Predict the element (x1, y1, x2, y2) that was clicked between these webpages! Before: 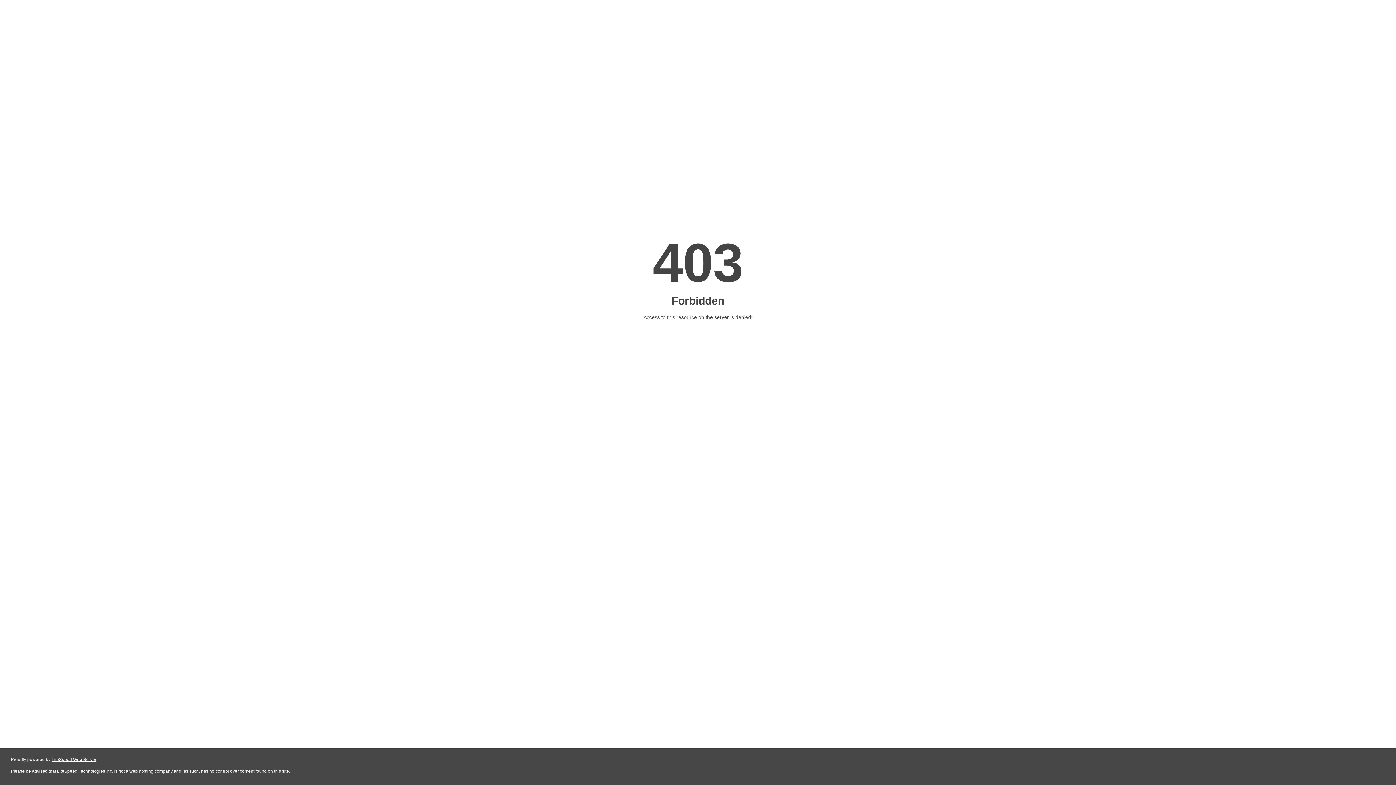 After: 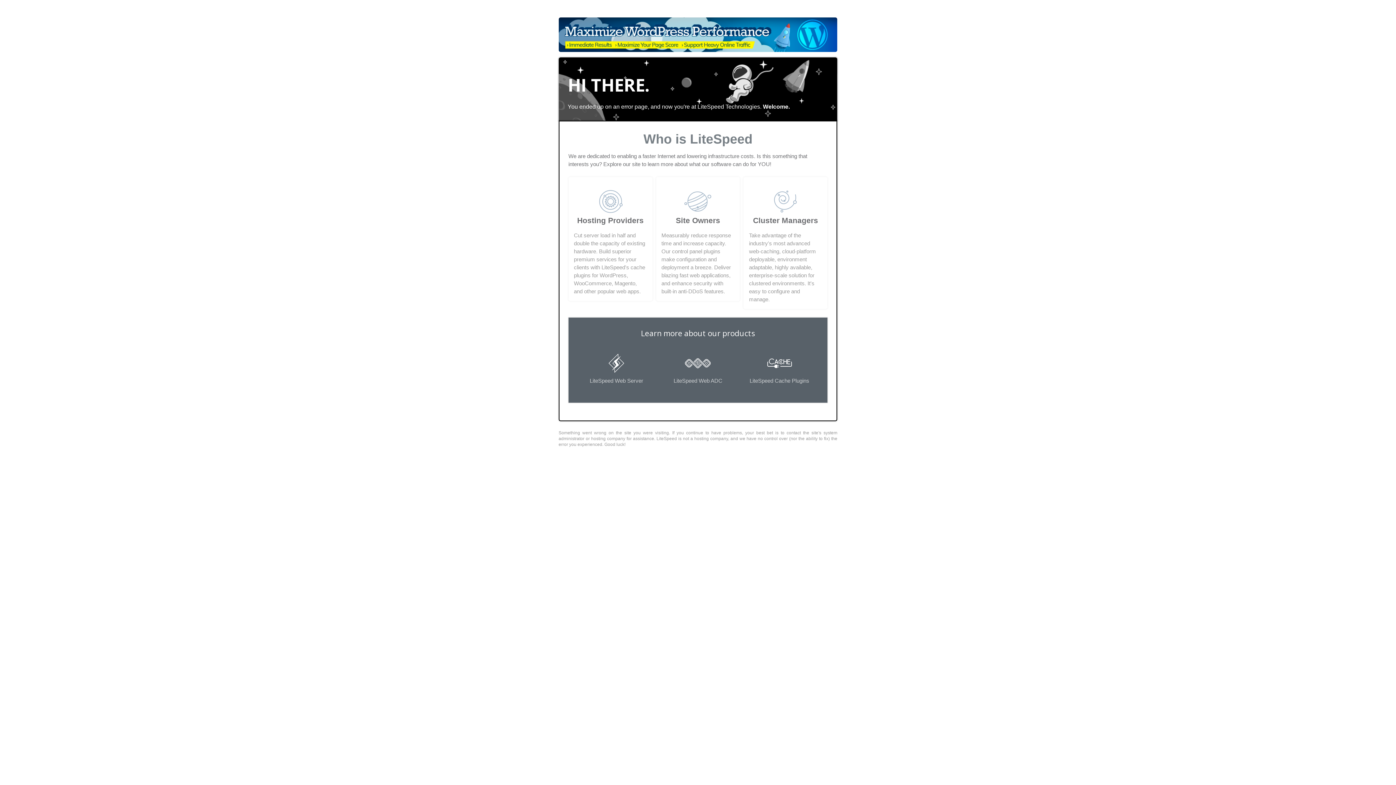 Action: label: LiteSpeed Web Server bbox: (51, 757, 96, 762)